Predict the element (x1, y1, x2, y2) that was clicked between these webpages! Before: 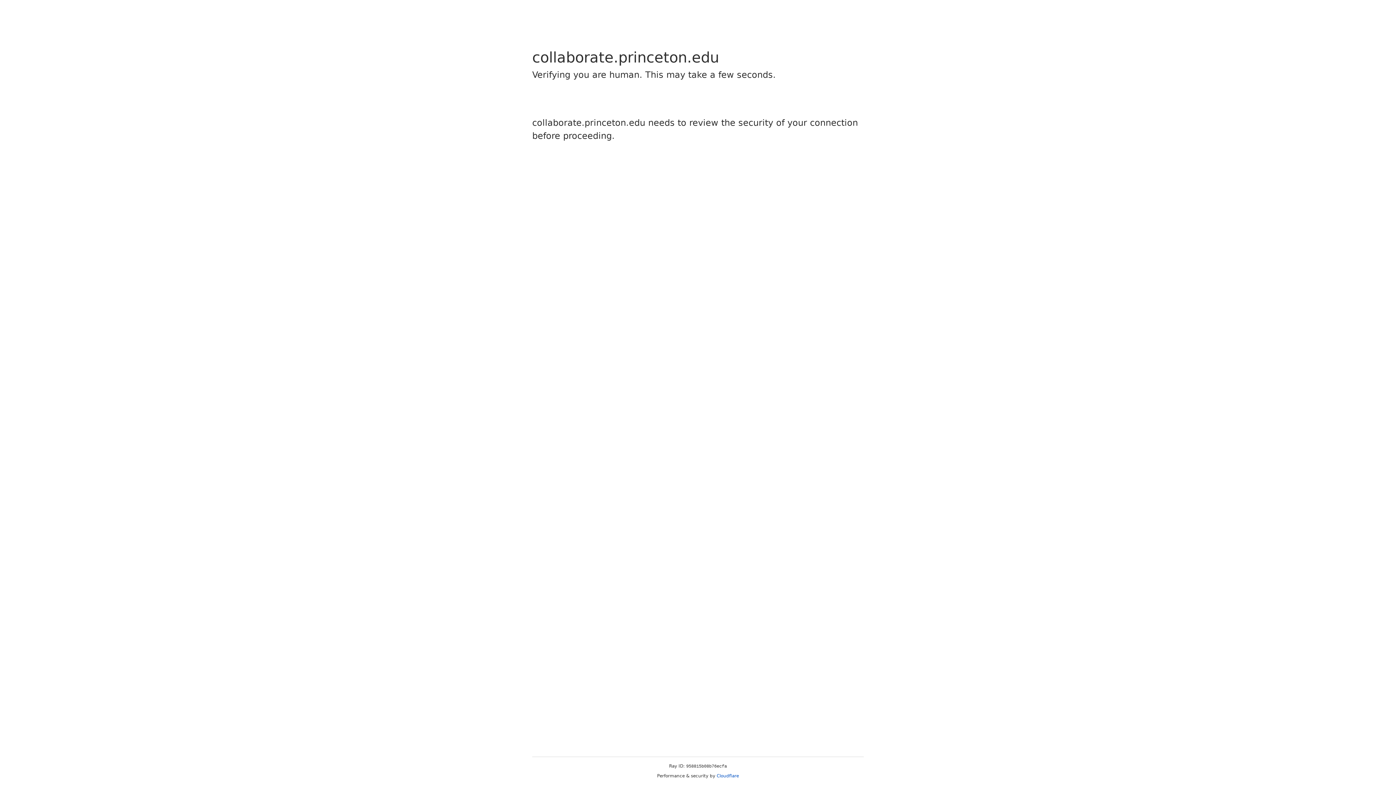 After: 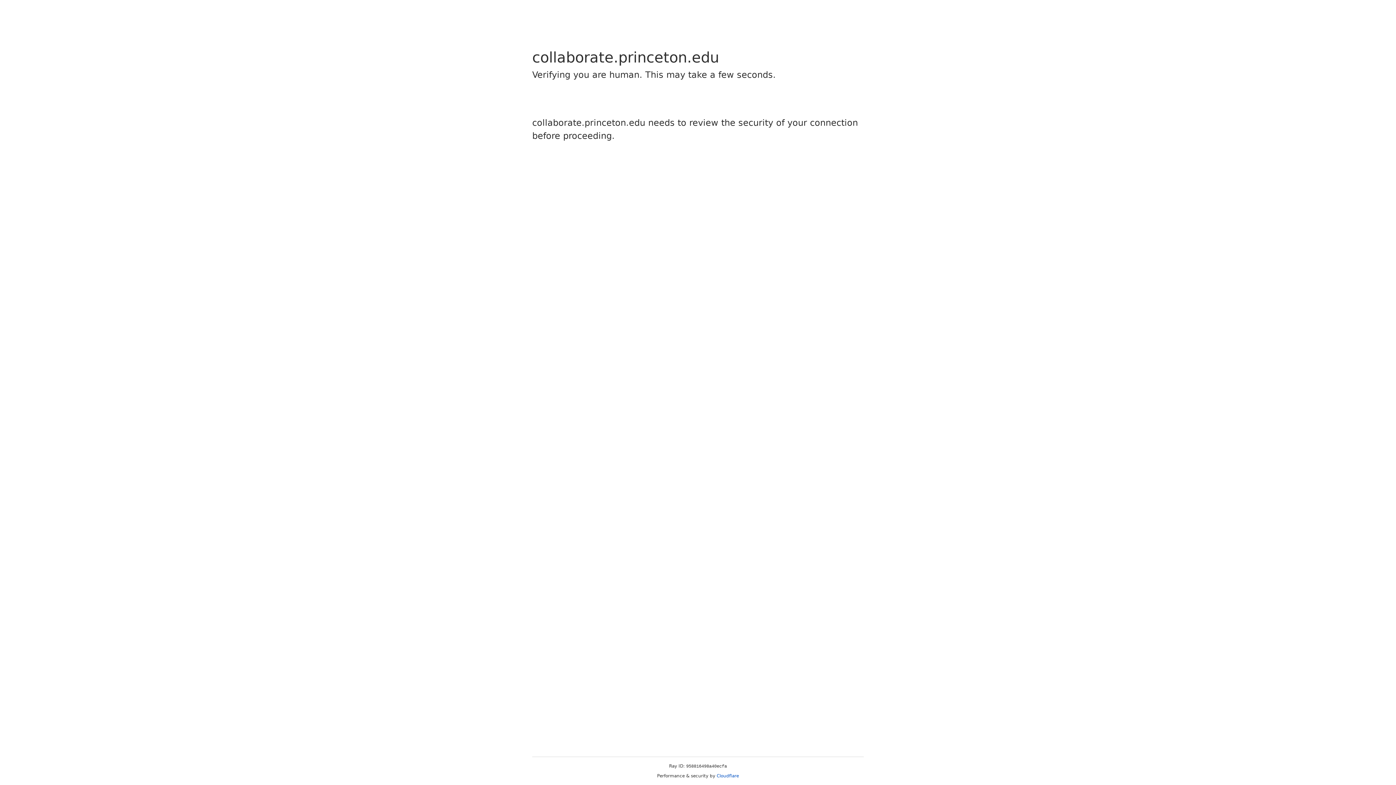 Action: label: Cloudflare bbox: (716, 773, 739, 778)